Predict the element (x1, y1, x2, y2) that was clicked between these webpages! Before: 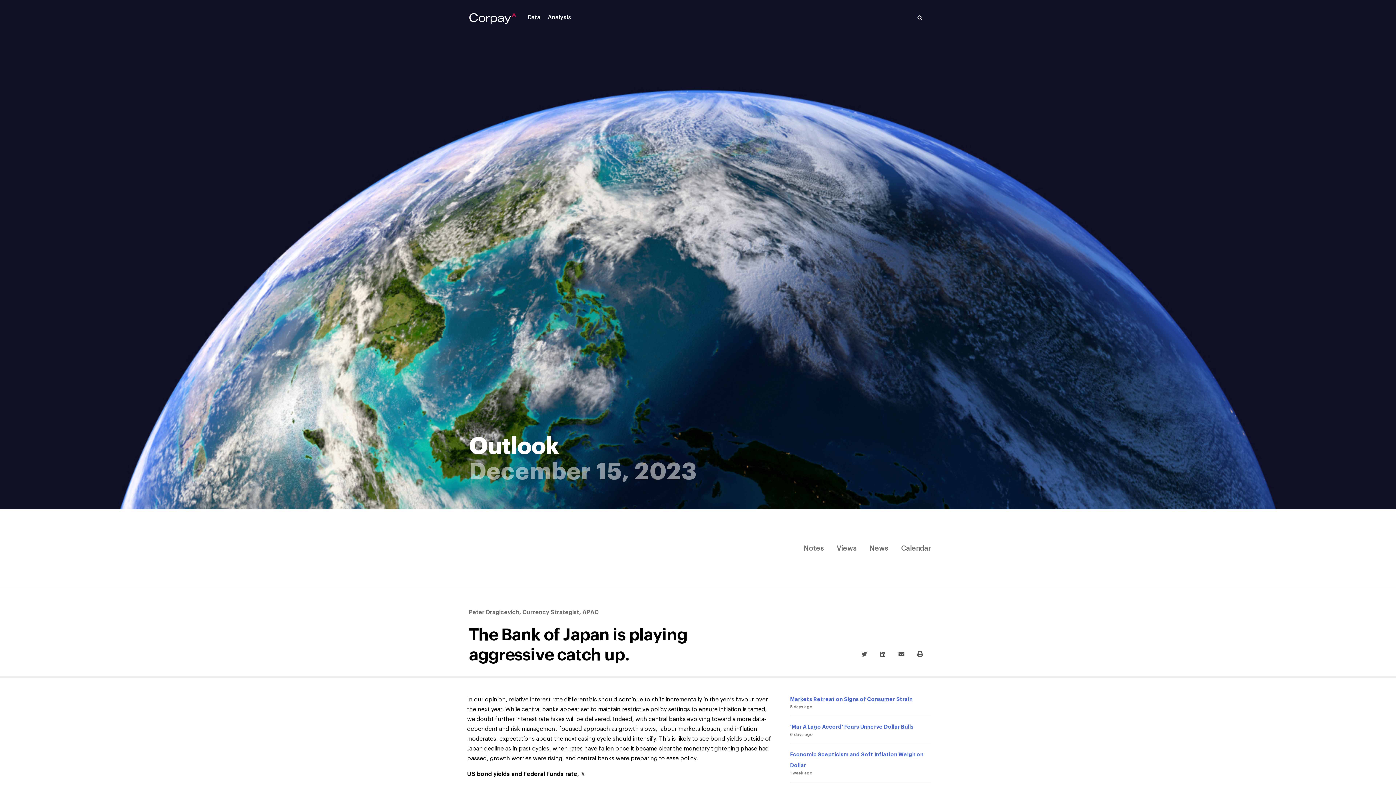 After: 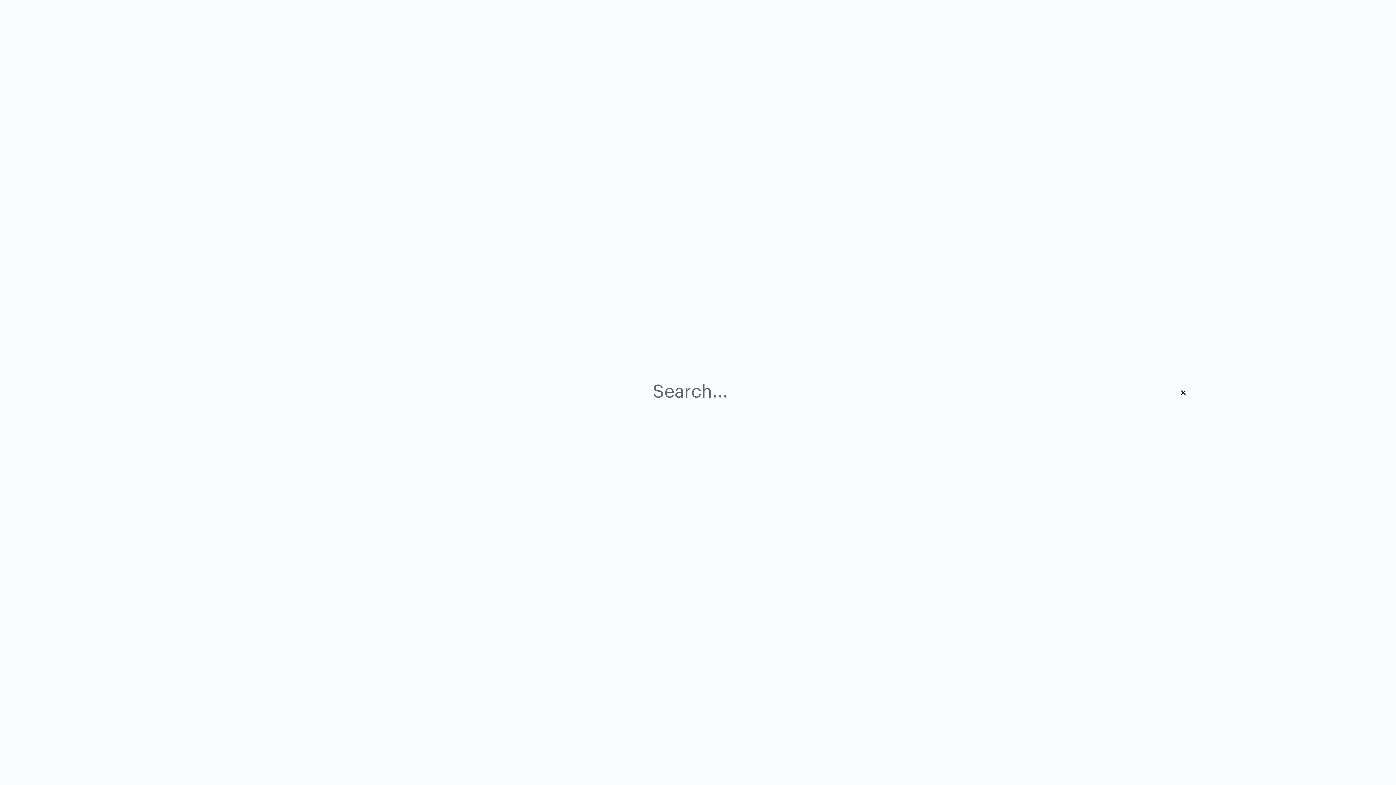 Action: label: Search bbox: (914, 12, 925, 23)